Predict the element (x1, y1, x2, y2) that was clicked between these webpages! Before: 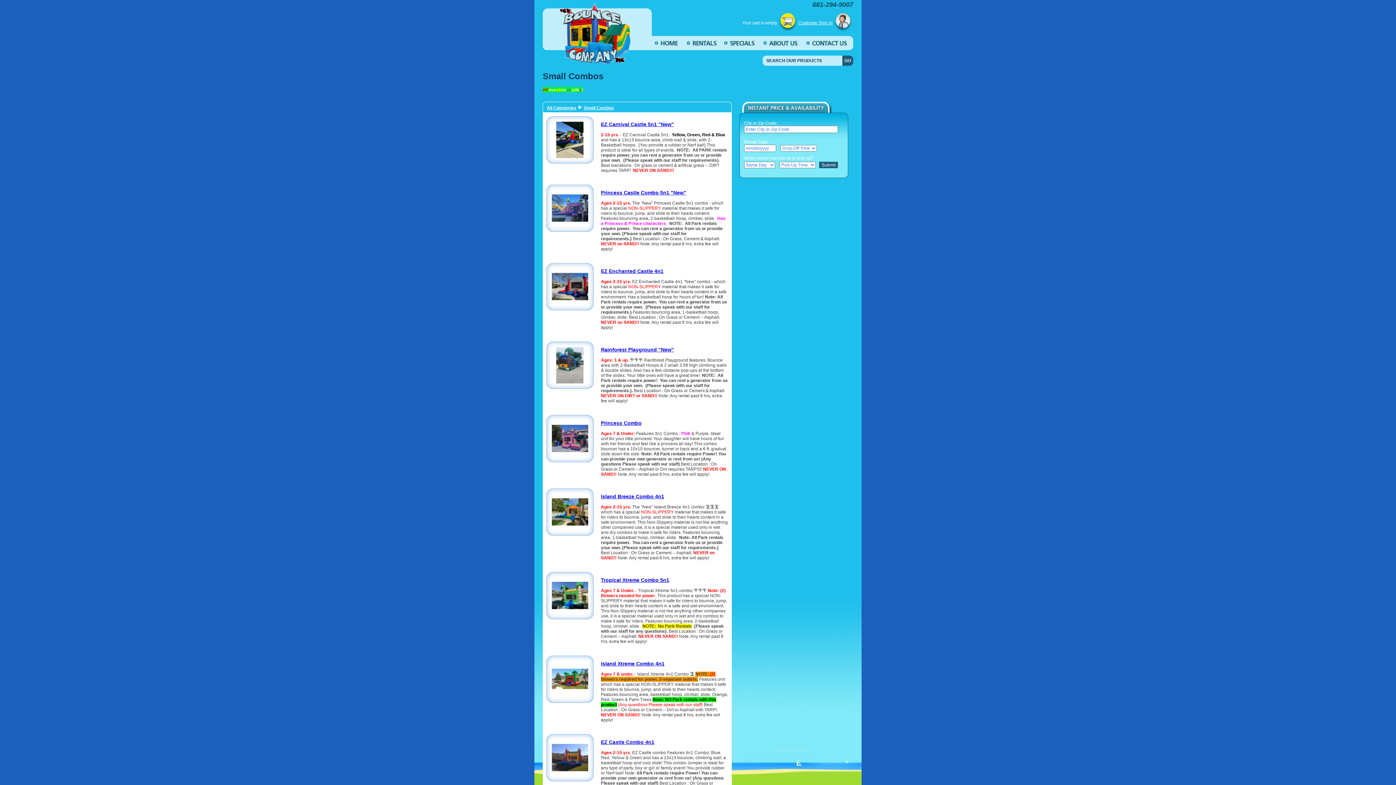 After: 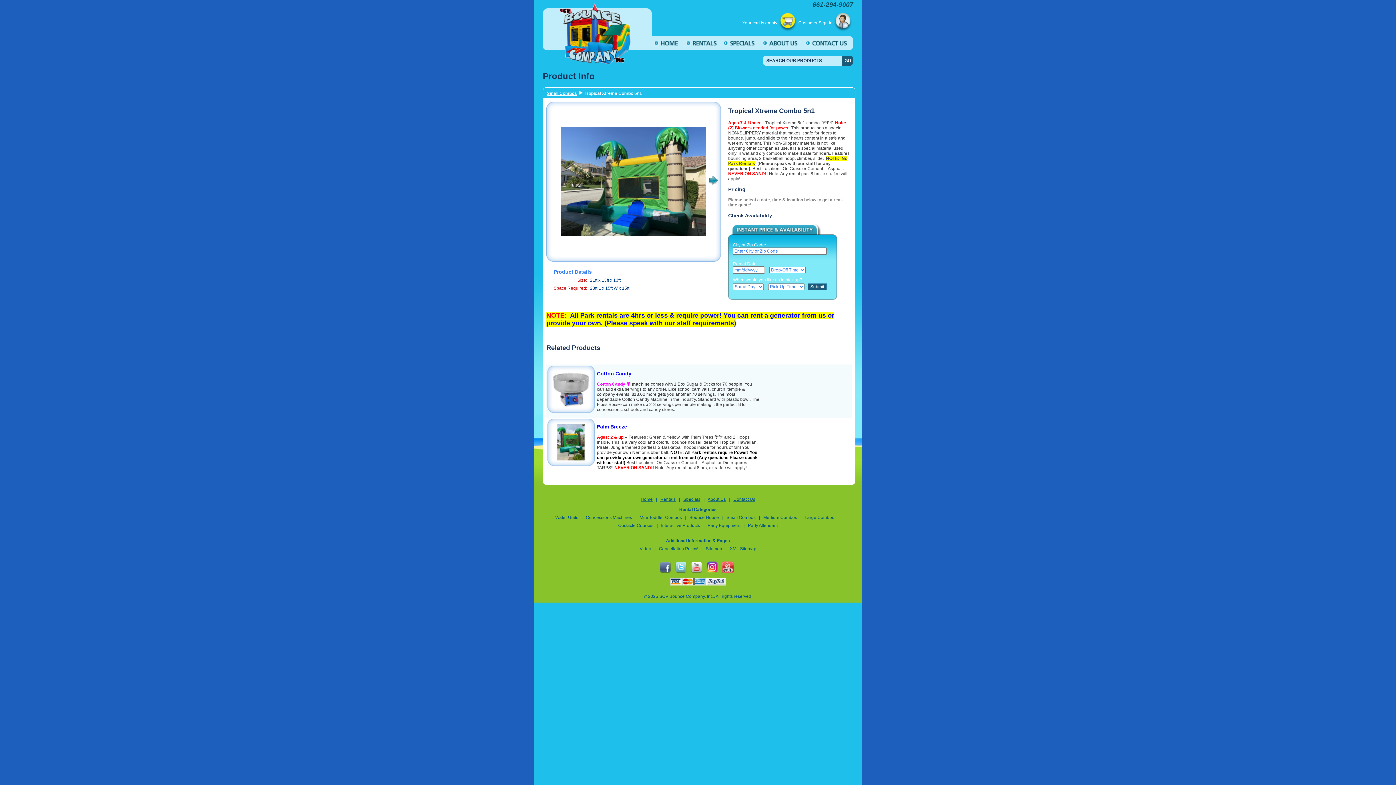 Action: bbox: (546, 615, 593, 620)